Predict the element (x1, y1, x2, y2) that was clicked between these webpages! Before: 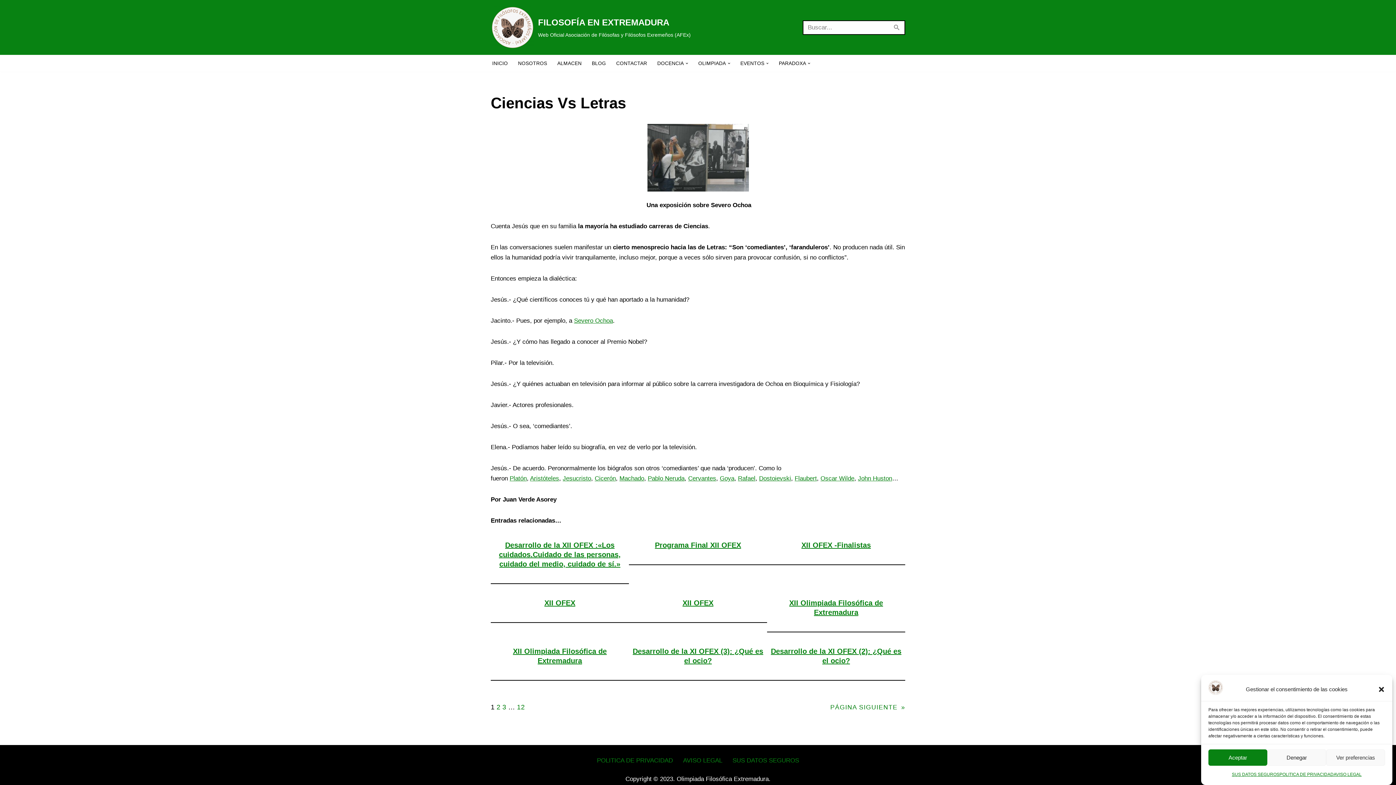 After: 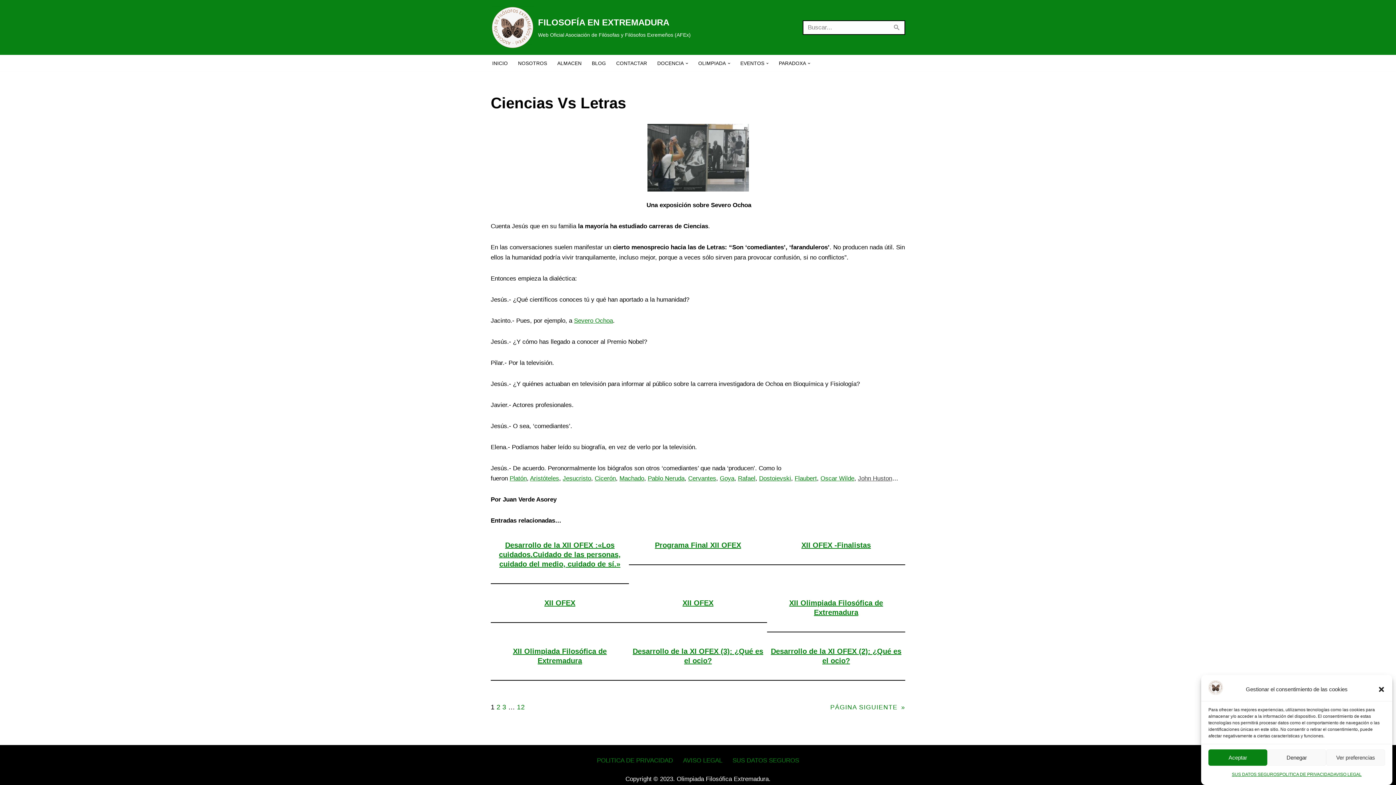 Action: bbox: (858, 475, 892, 482) label: John Huston